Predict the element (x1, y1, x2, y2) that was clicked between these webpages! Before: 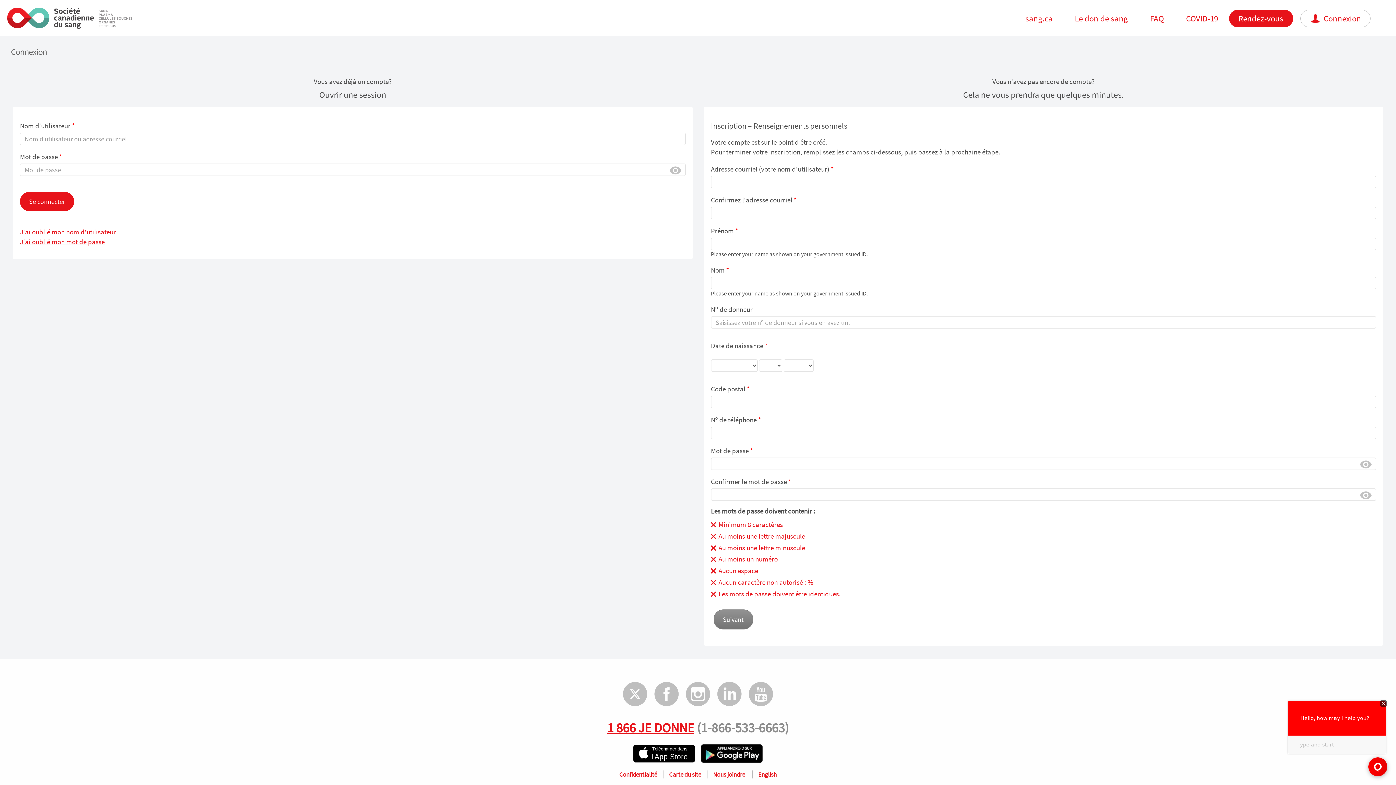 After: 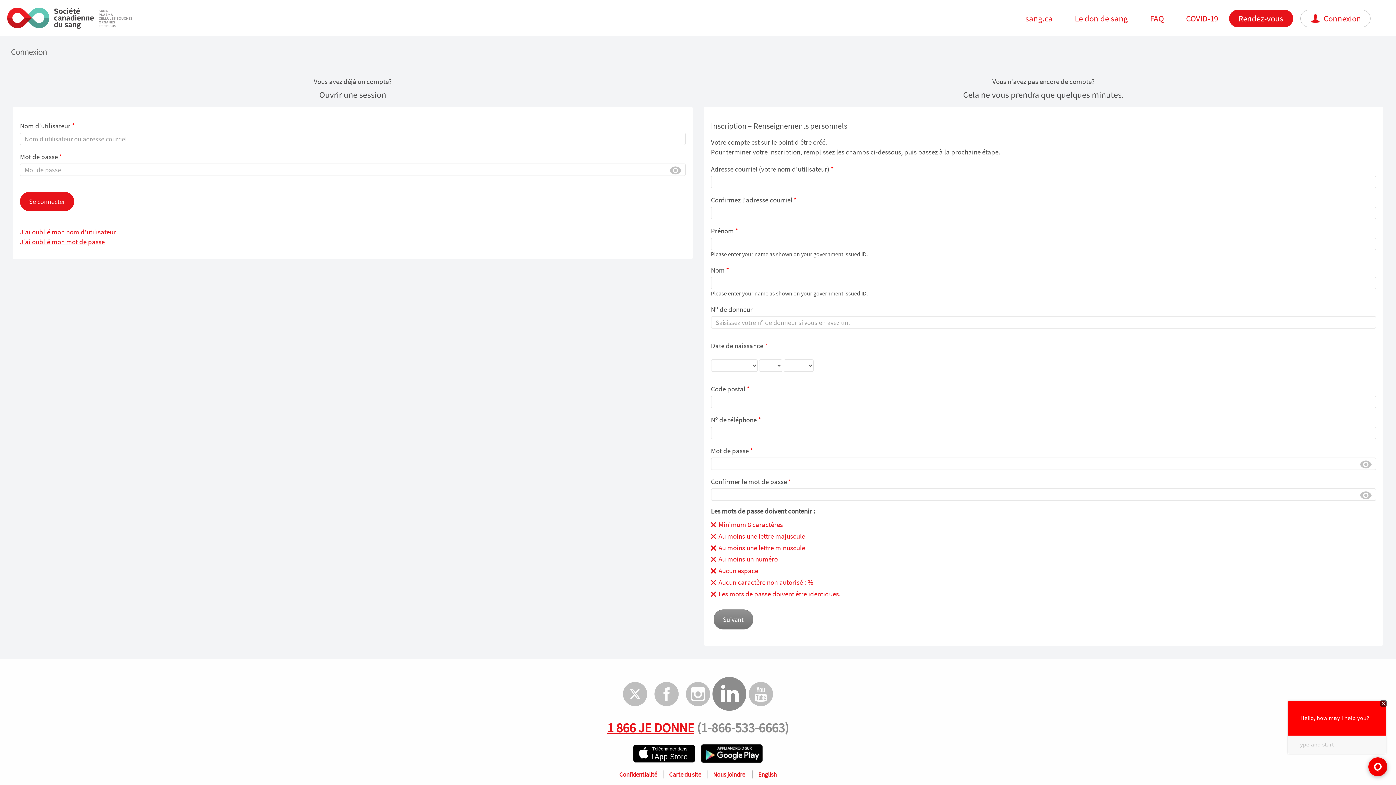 Action: bbox: (714, 677, 744, 711)